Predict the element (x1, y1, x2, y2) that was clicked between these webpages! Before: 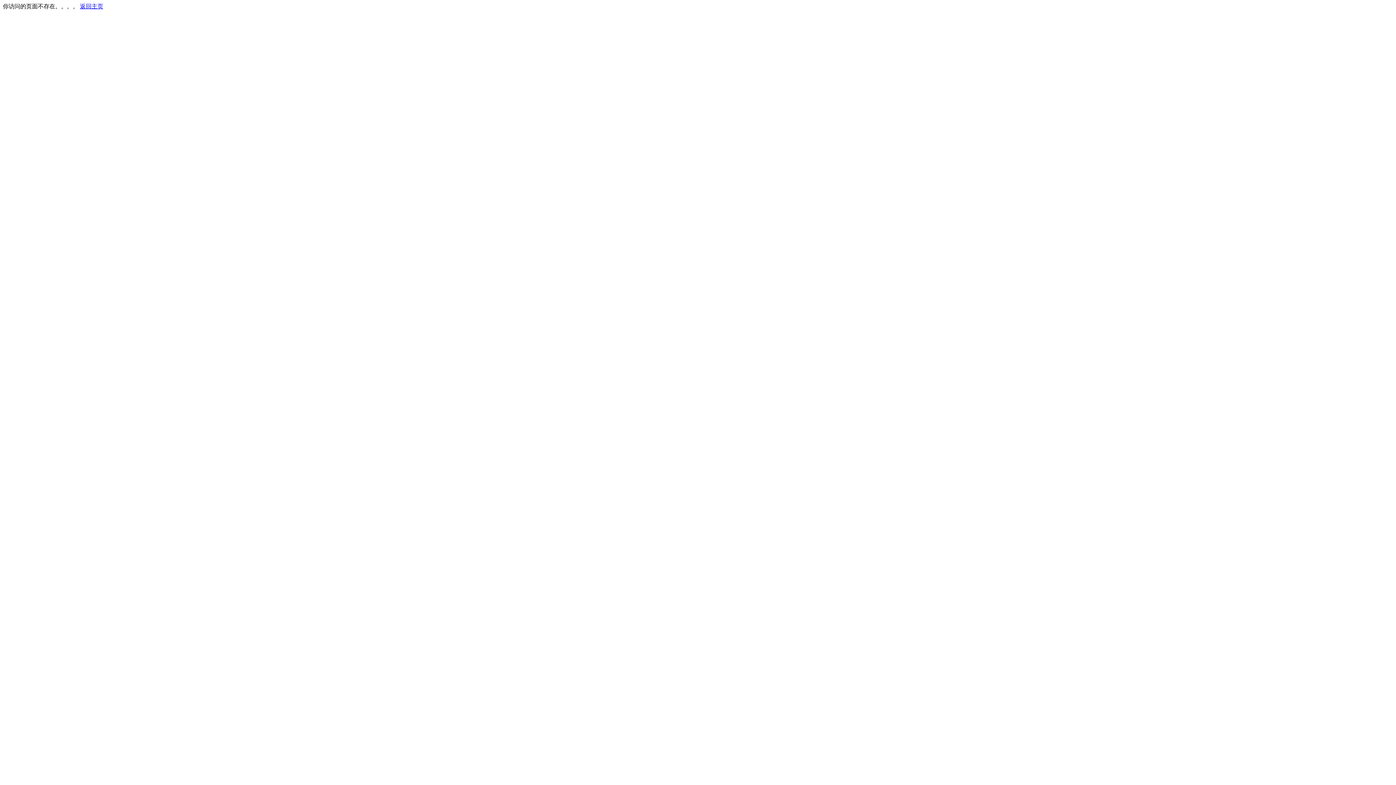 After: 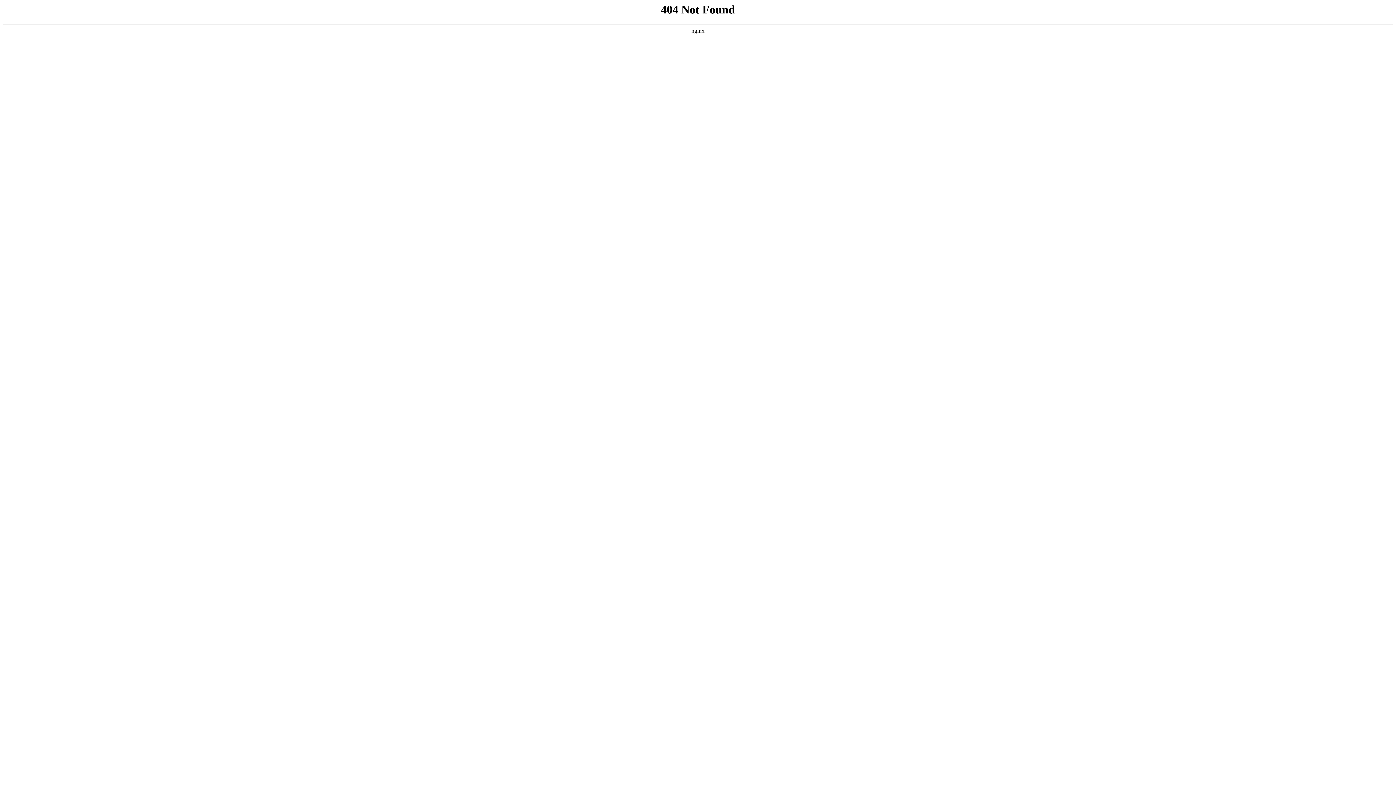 Action: label: 返回主页 bbox: (80, 3, 103, 9)